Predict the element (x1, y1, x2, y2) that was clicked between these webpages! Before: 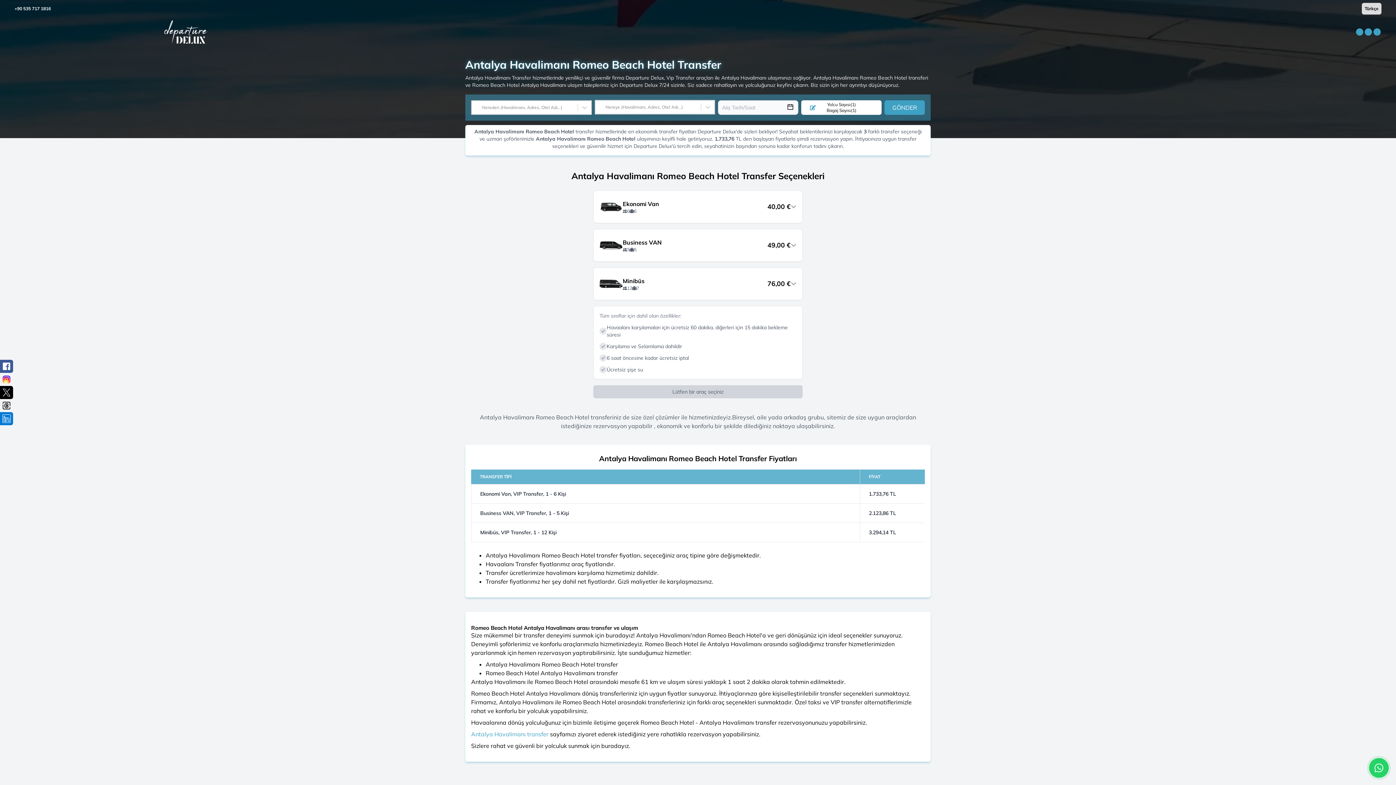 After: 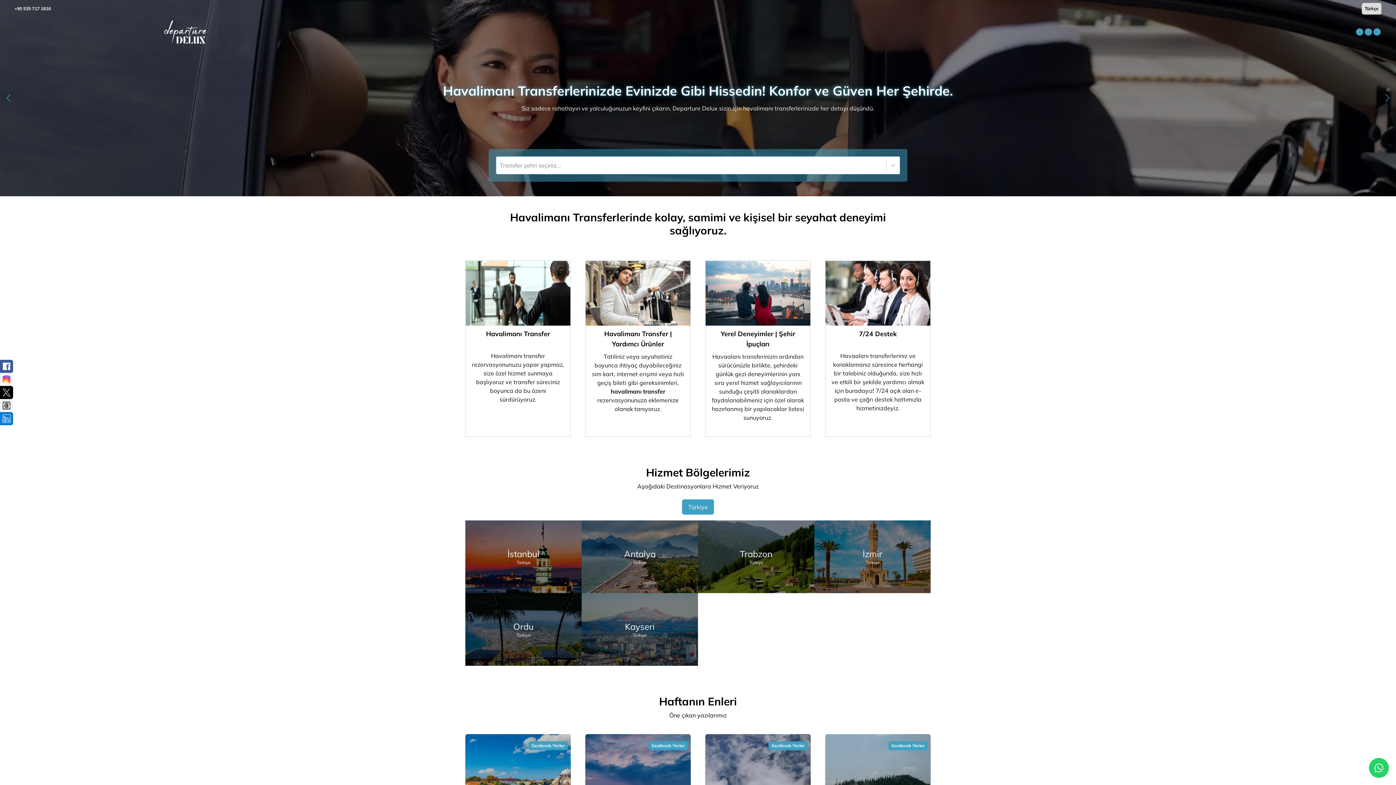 Action: bbox: (14, 20, 357, 43)